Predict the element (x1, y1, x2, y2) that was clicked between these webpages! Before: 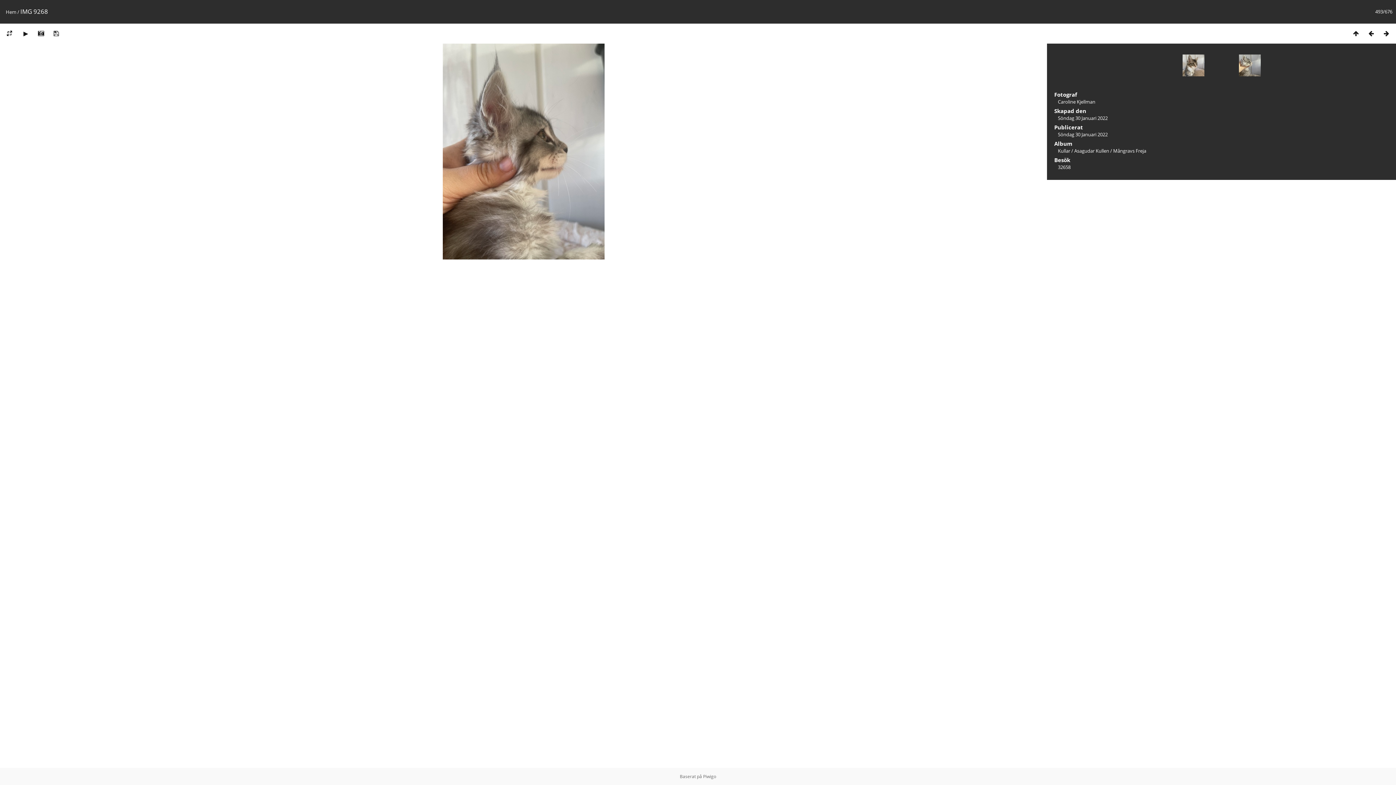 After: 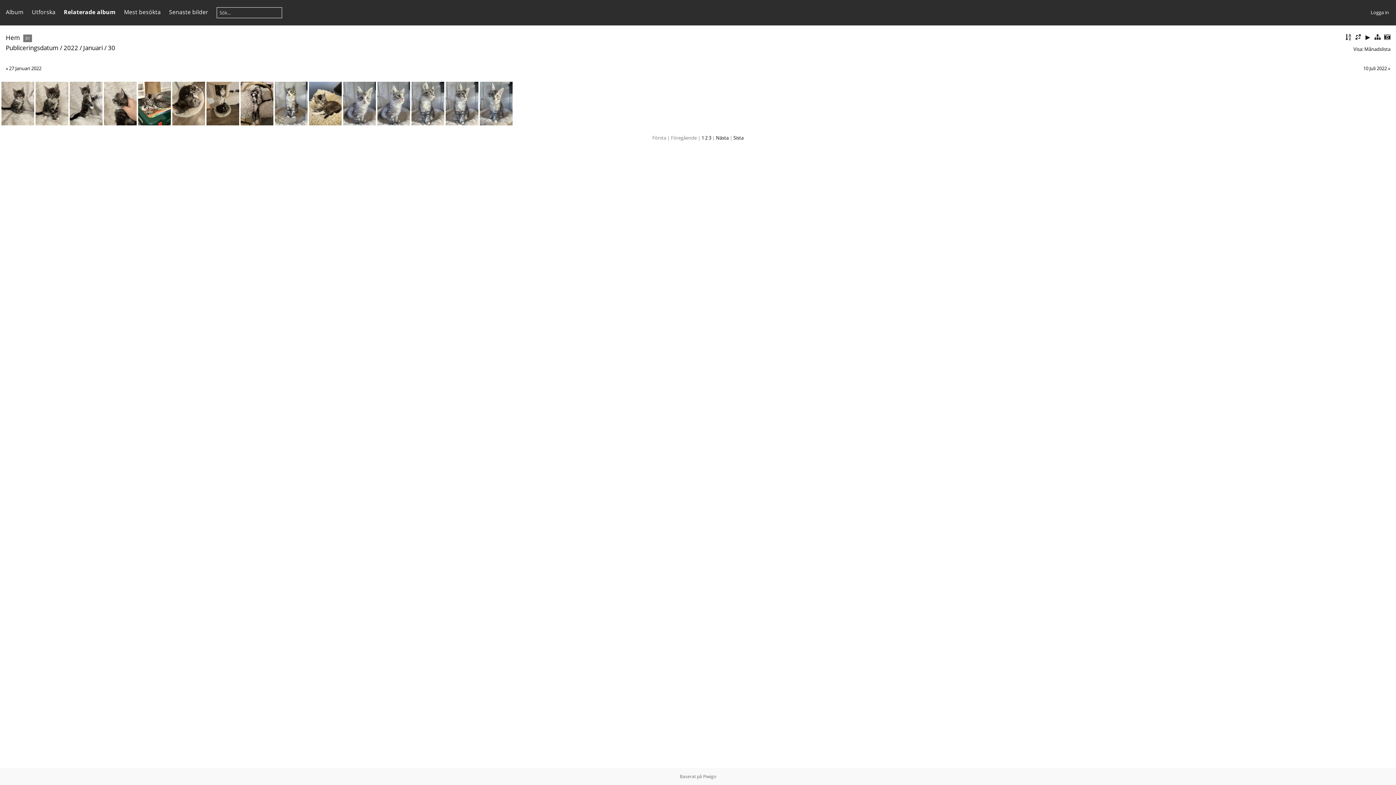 Action: bbox: (1058, 131, 1108, 137) label: Söndag 30 Januari 2022